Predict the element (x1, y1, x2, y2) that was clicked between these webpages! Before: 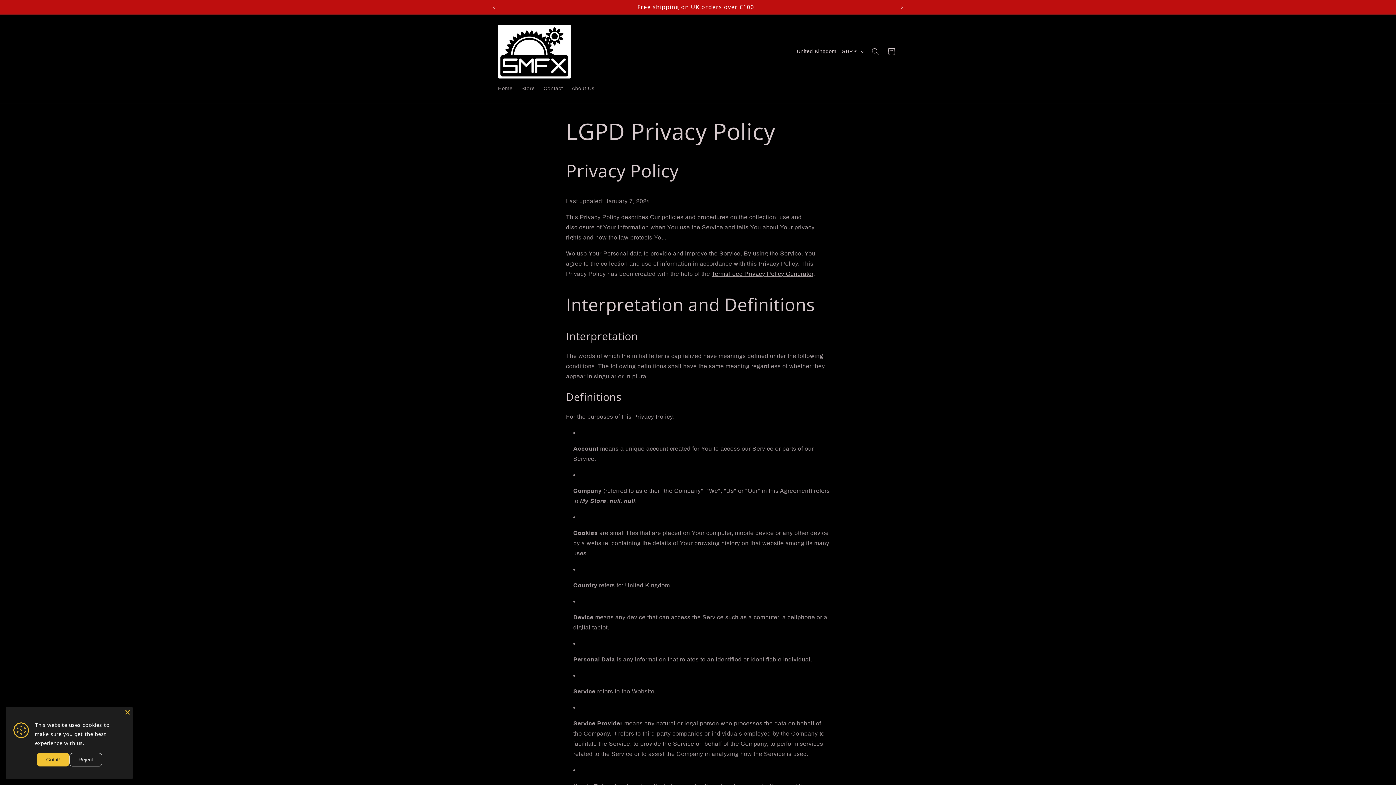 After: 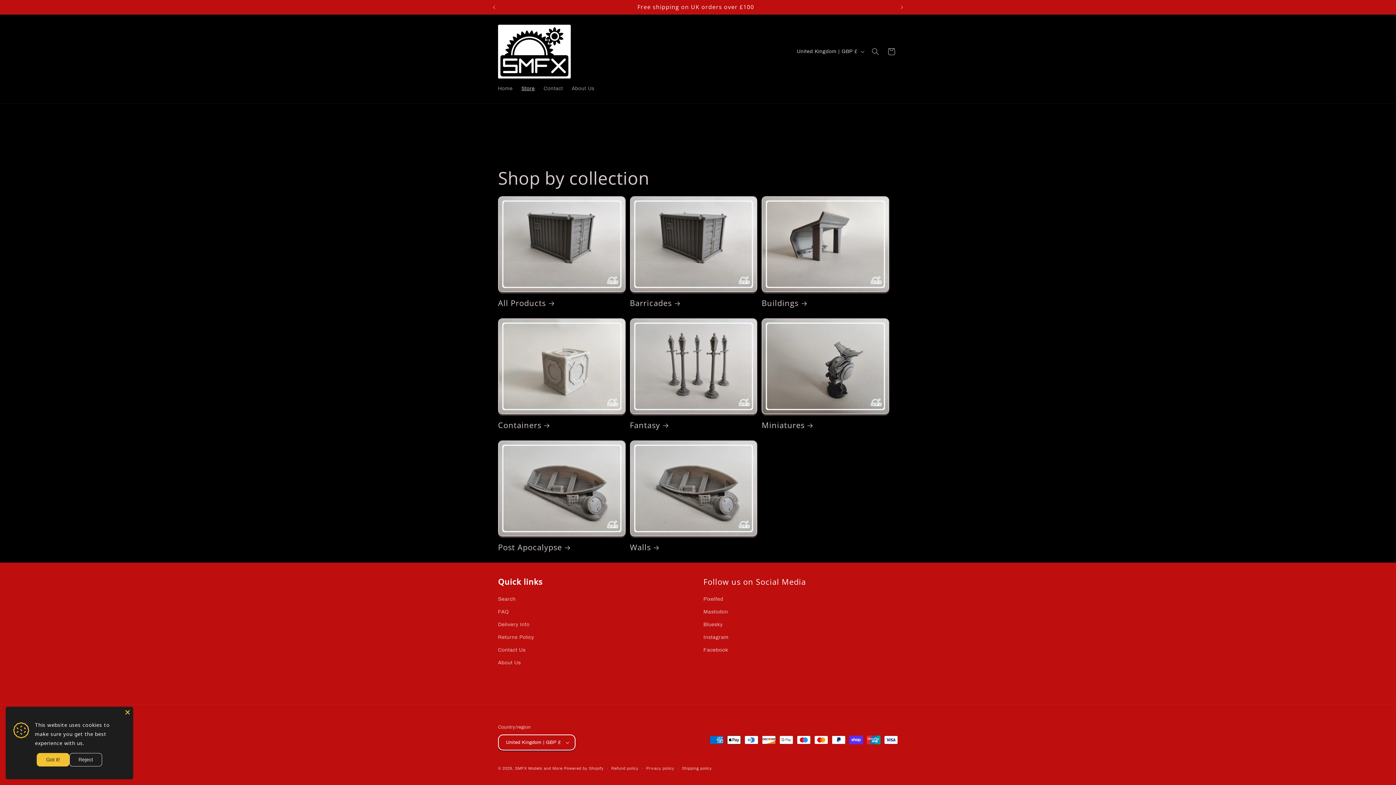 Action: bbox: (517, 81, 539, 96) label: Store